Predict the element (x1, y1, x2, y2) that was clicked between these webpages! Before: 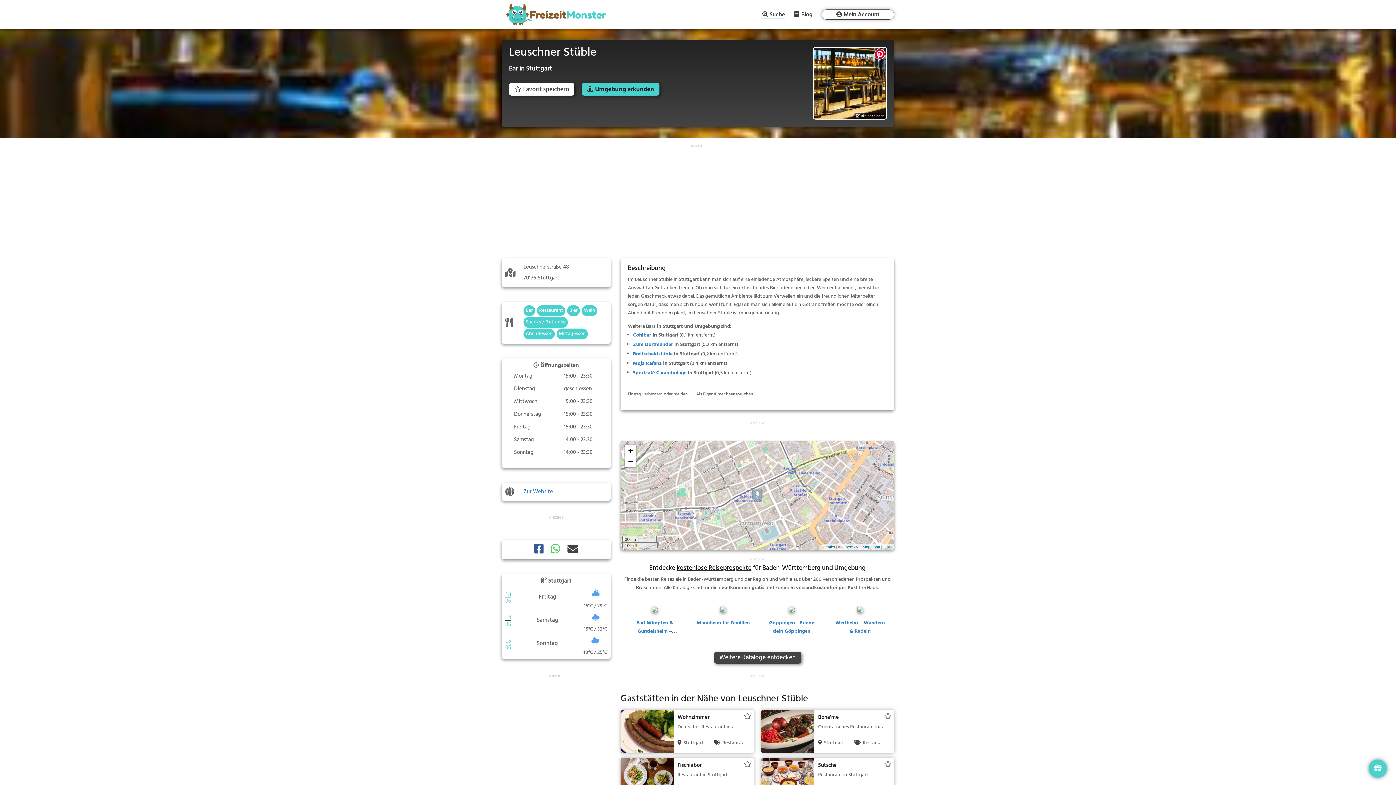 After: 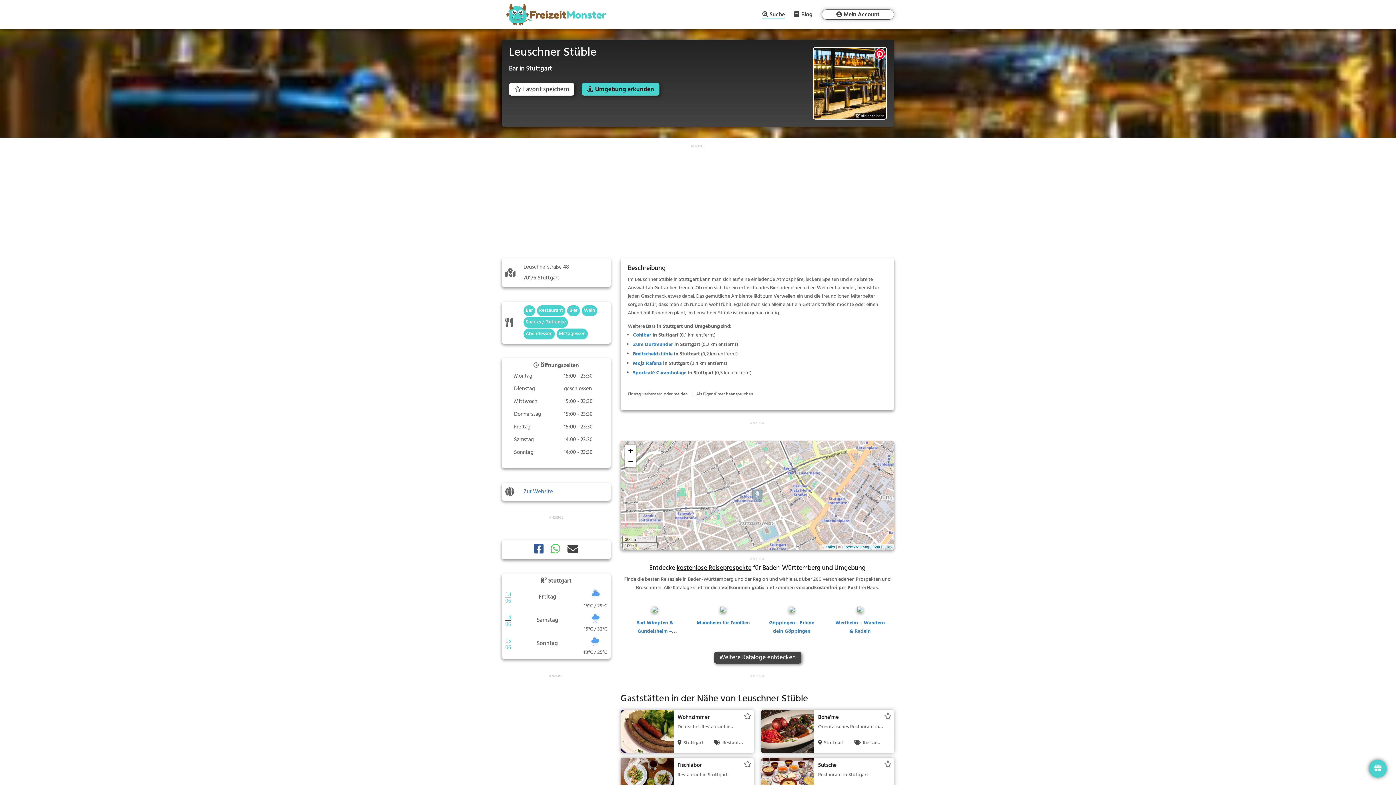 Action: bbox: (547, 547, 564, 555)